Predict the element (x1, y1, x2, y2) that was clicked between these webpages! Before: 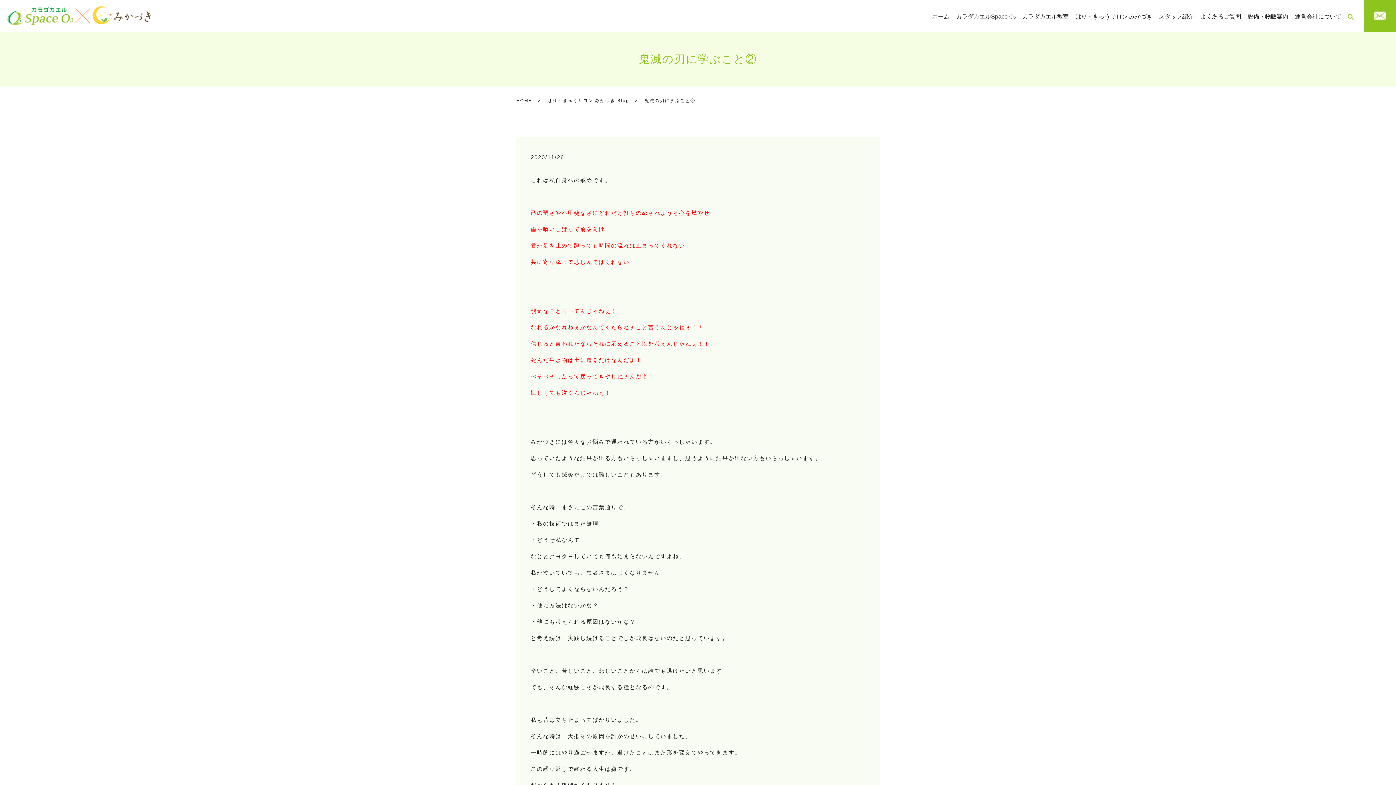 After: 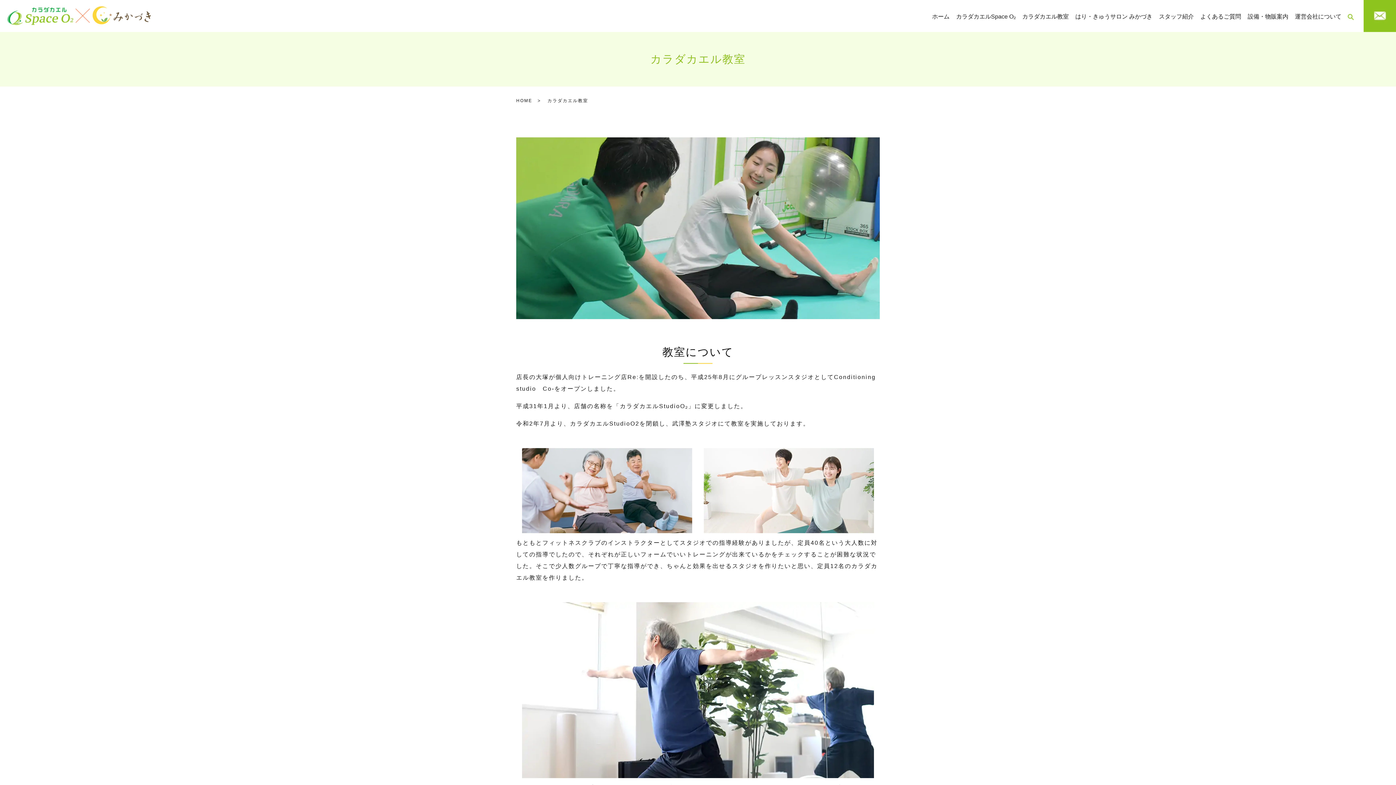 Action: label: カラダカエル教室 bbox: (1019, 10, 1072, 23)